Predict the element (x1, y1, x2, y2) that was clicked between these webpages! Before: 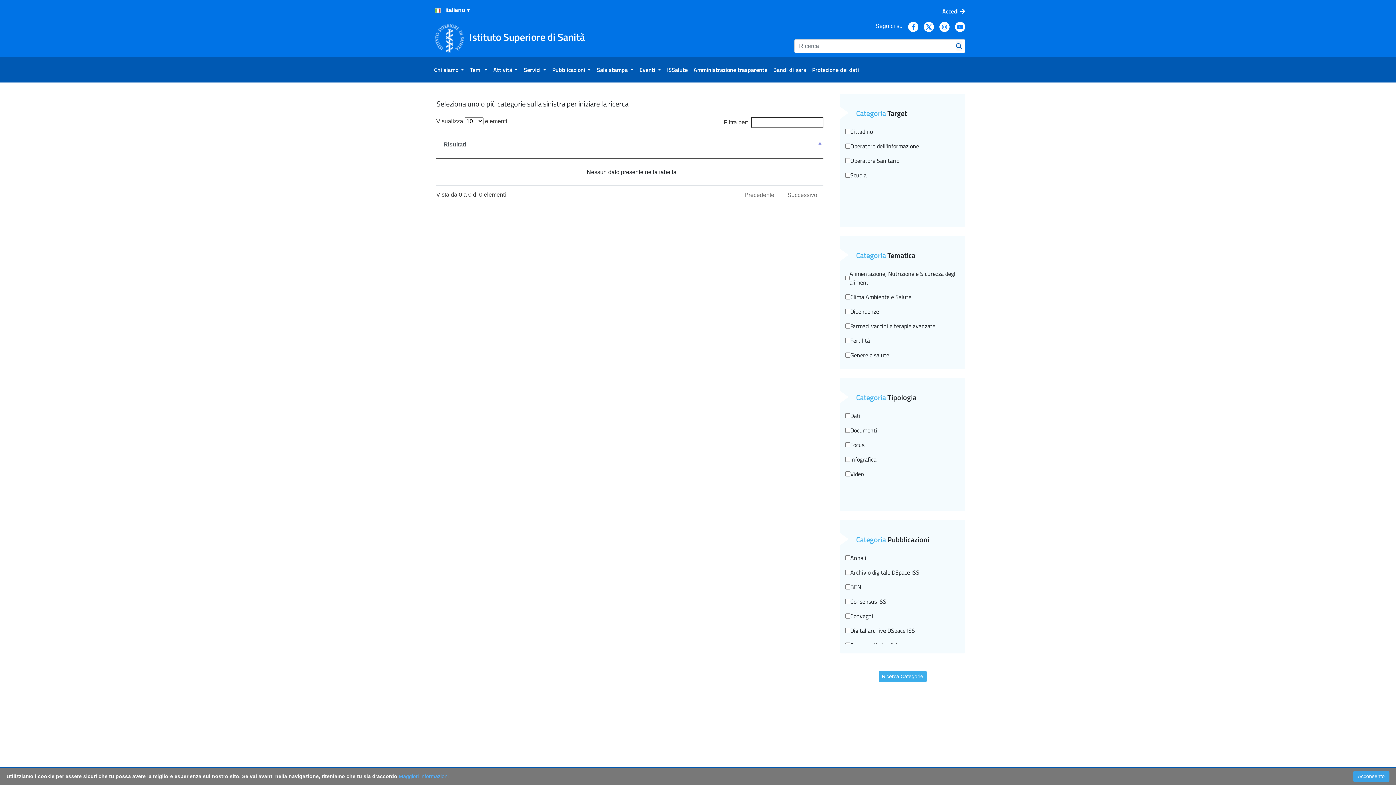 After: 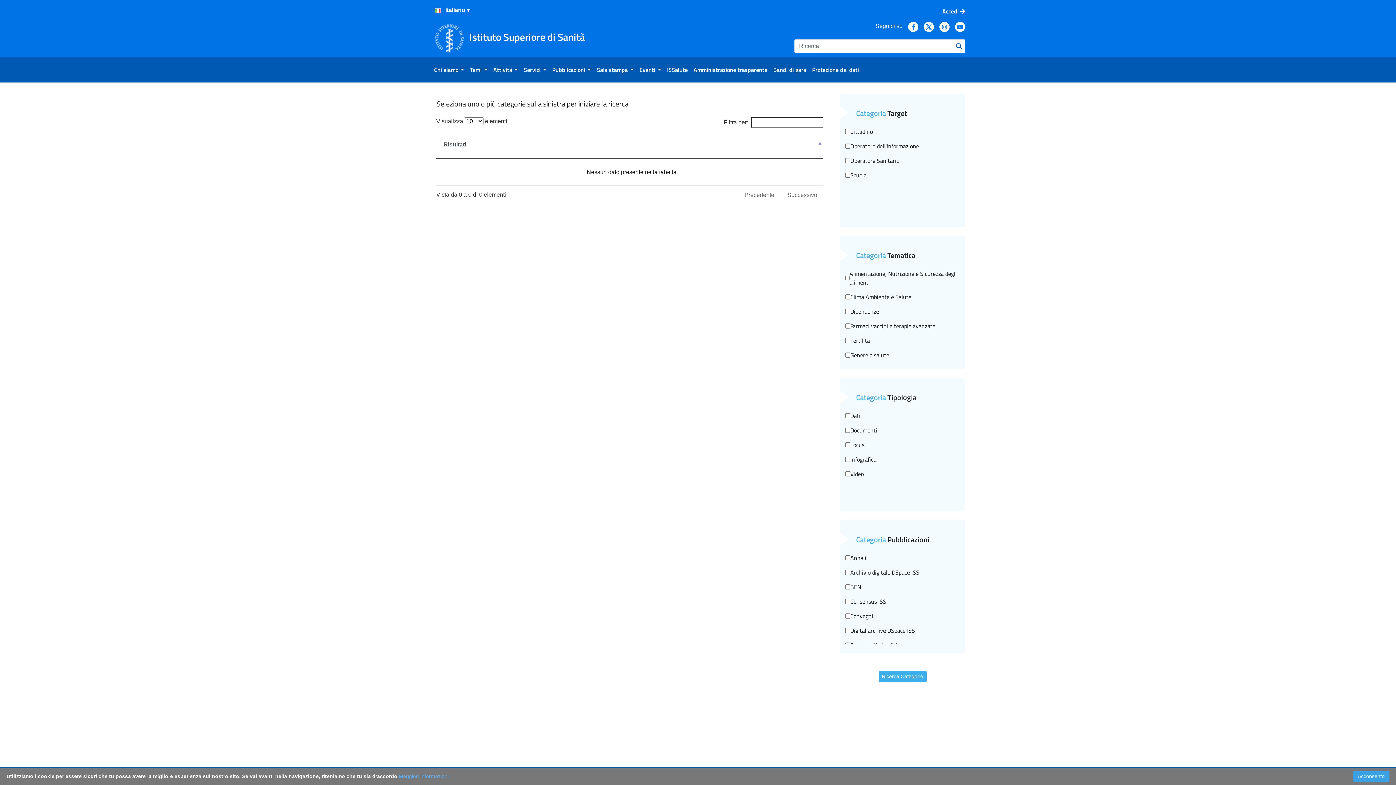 Action: label: Precedente bbox: (738, 187, 780, 202)